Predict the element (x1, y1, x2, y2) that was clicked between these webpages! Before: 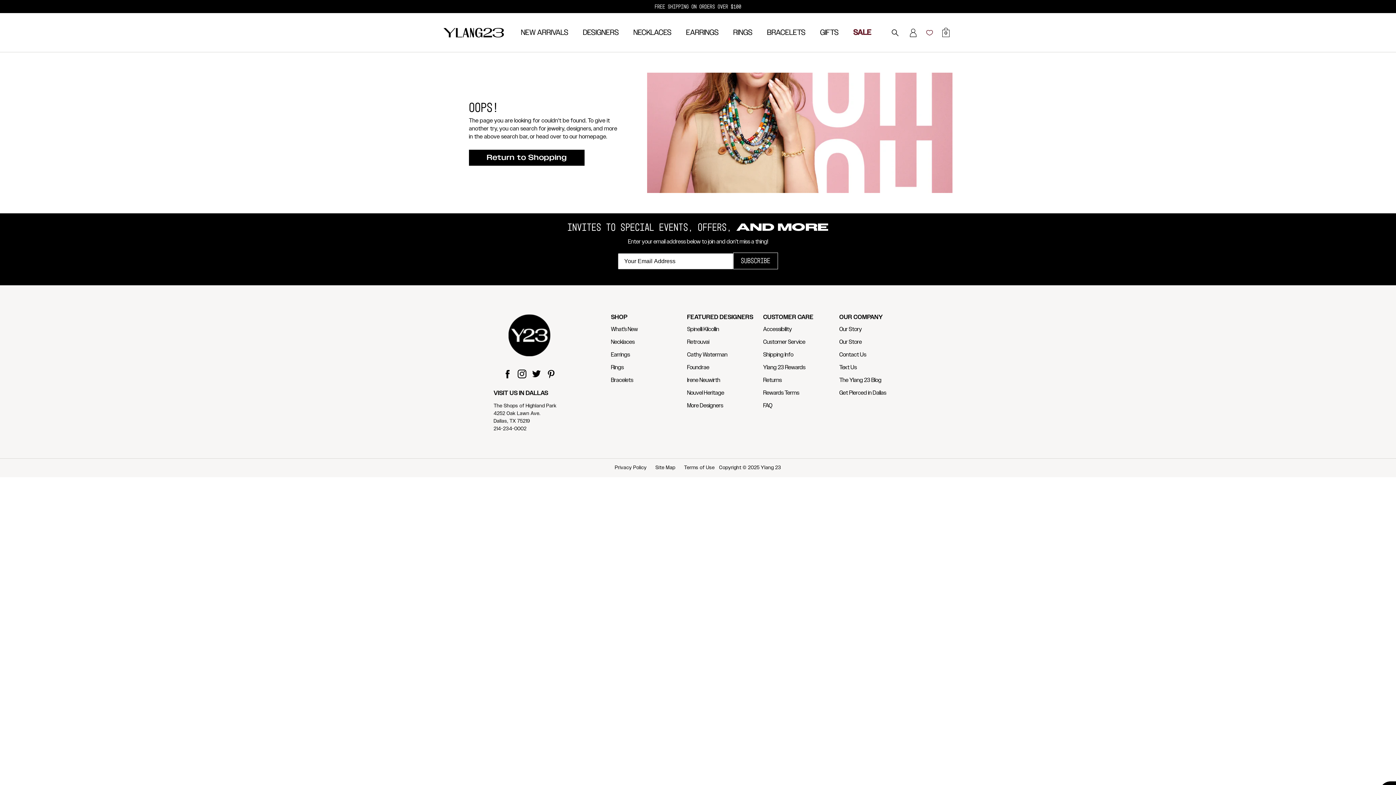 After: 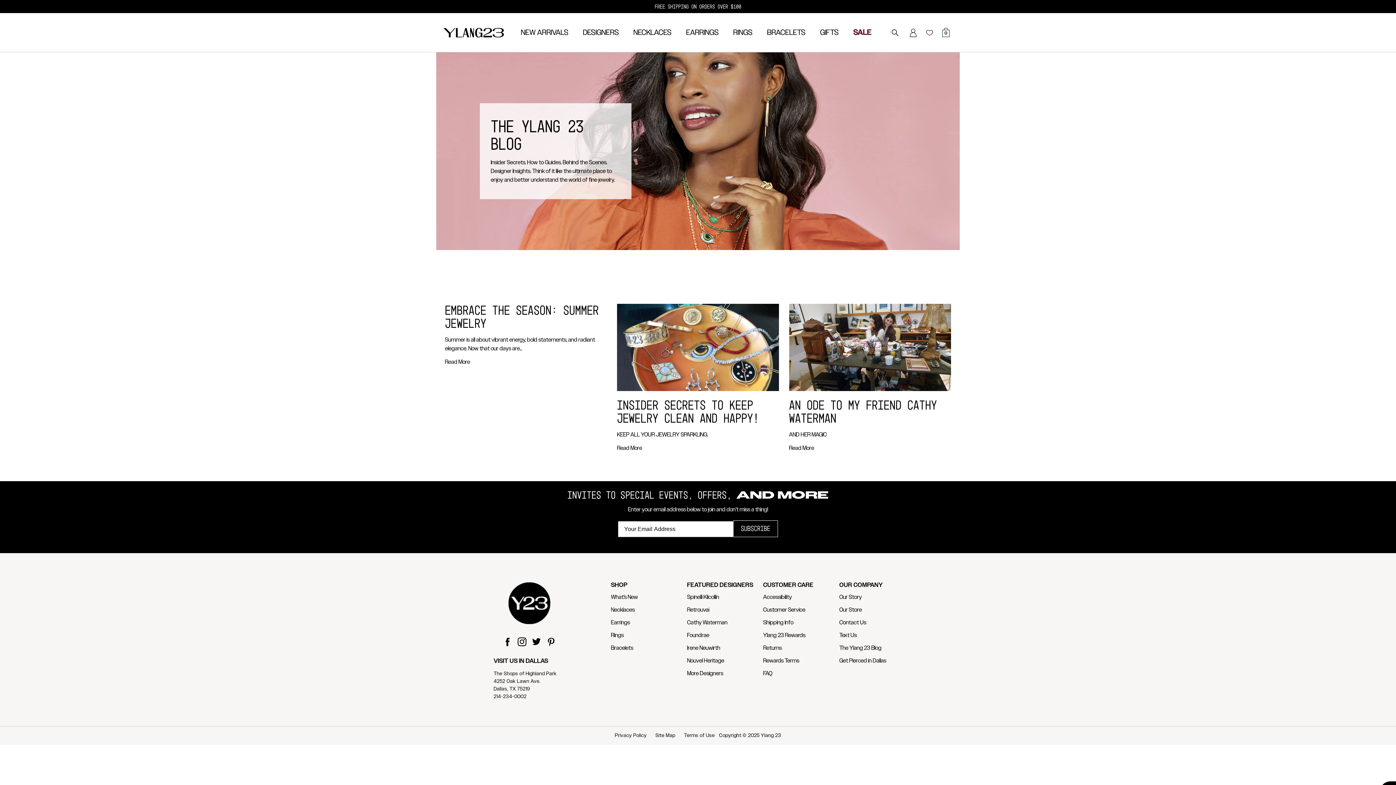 Action: label: The Ylang 23 Blog bbox: (839, 377, 881, 384)